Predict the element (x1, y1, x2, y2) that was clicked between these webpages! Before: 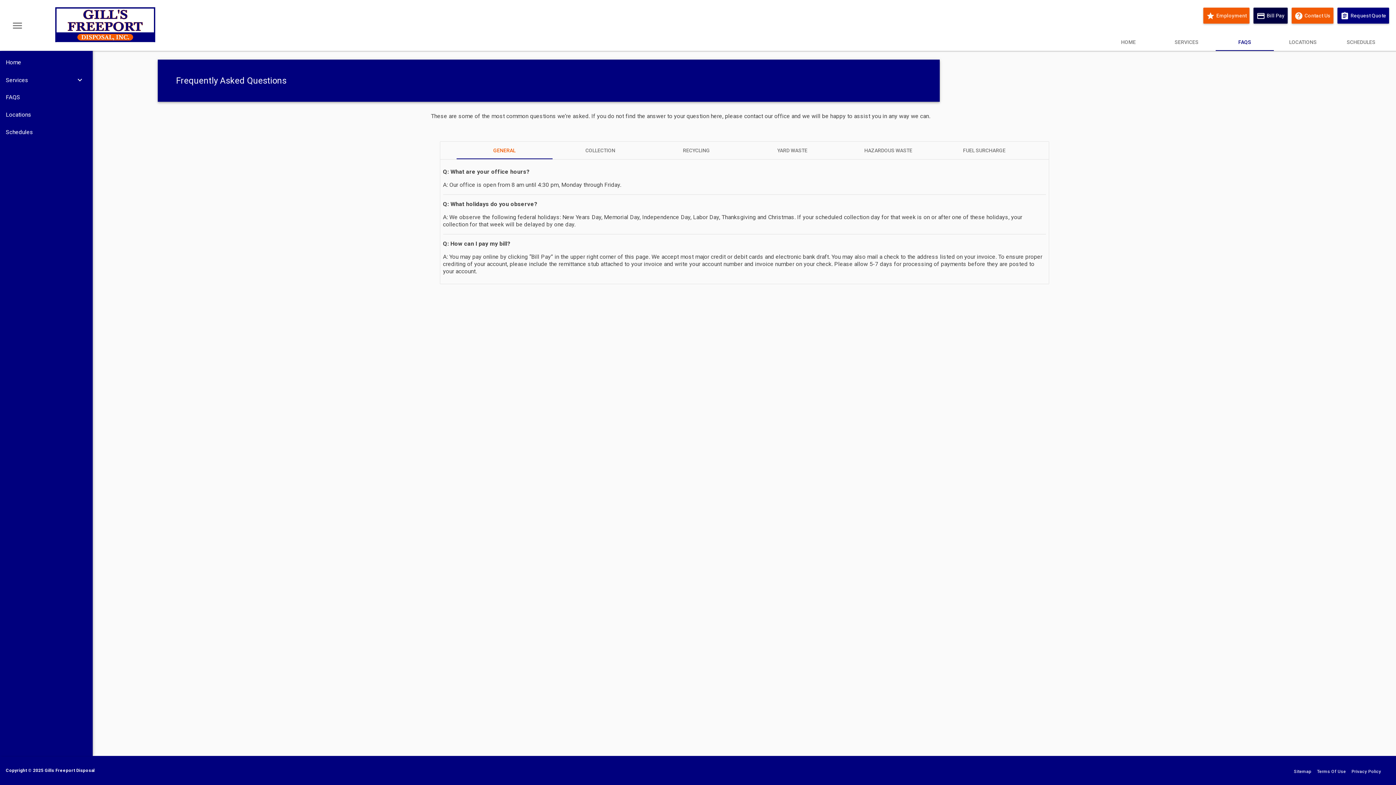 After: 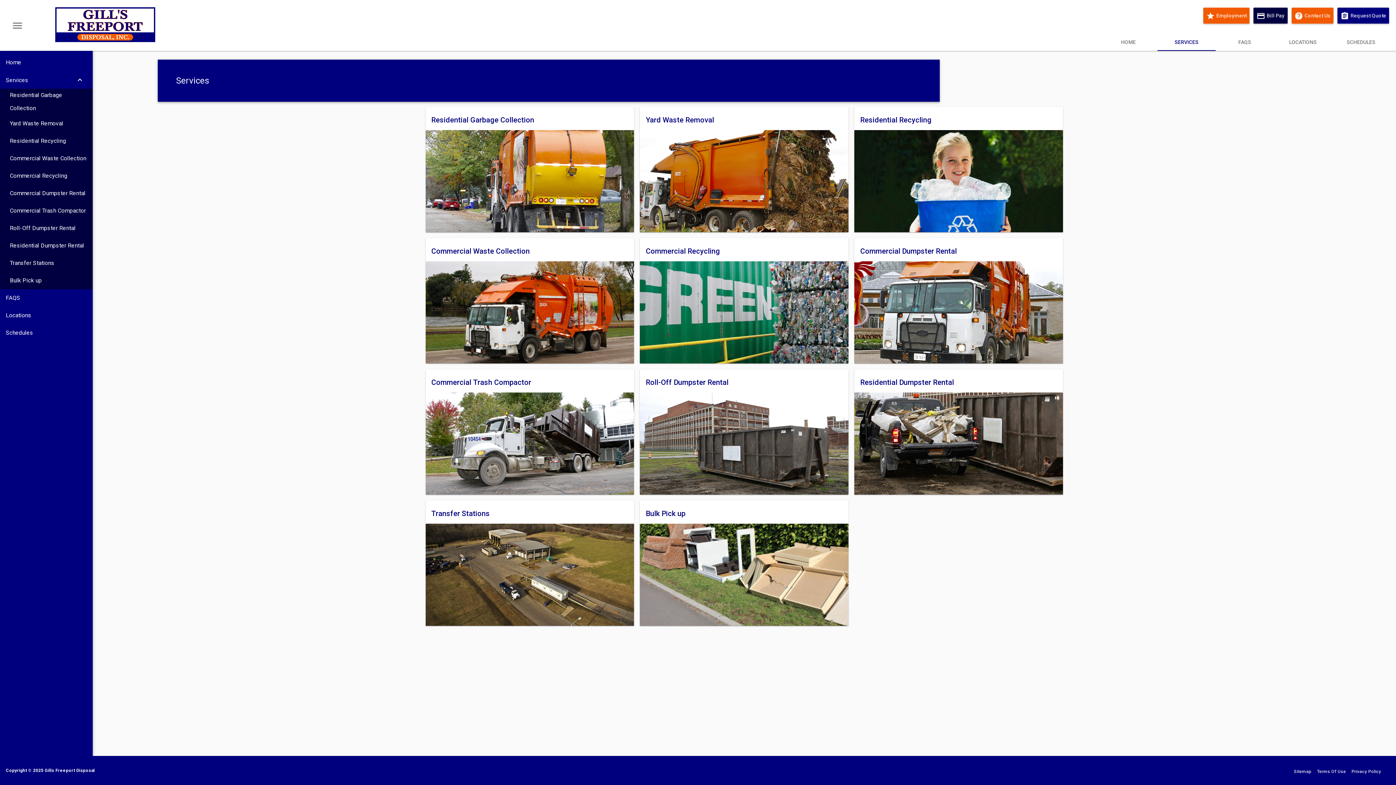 Action: bbox: (5, 76, 75, 83) label: Services